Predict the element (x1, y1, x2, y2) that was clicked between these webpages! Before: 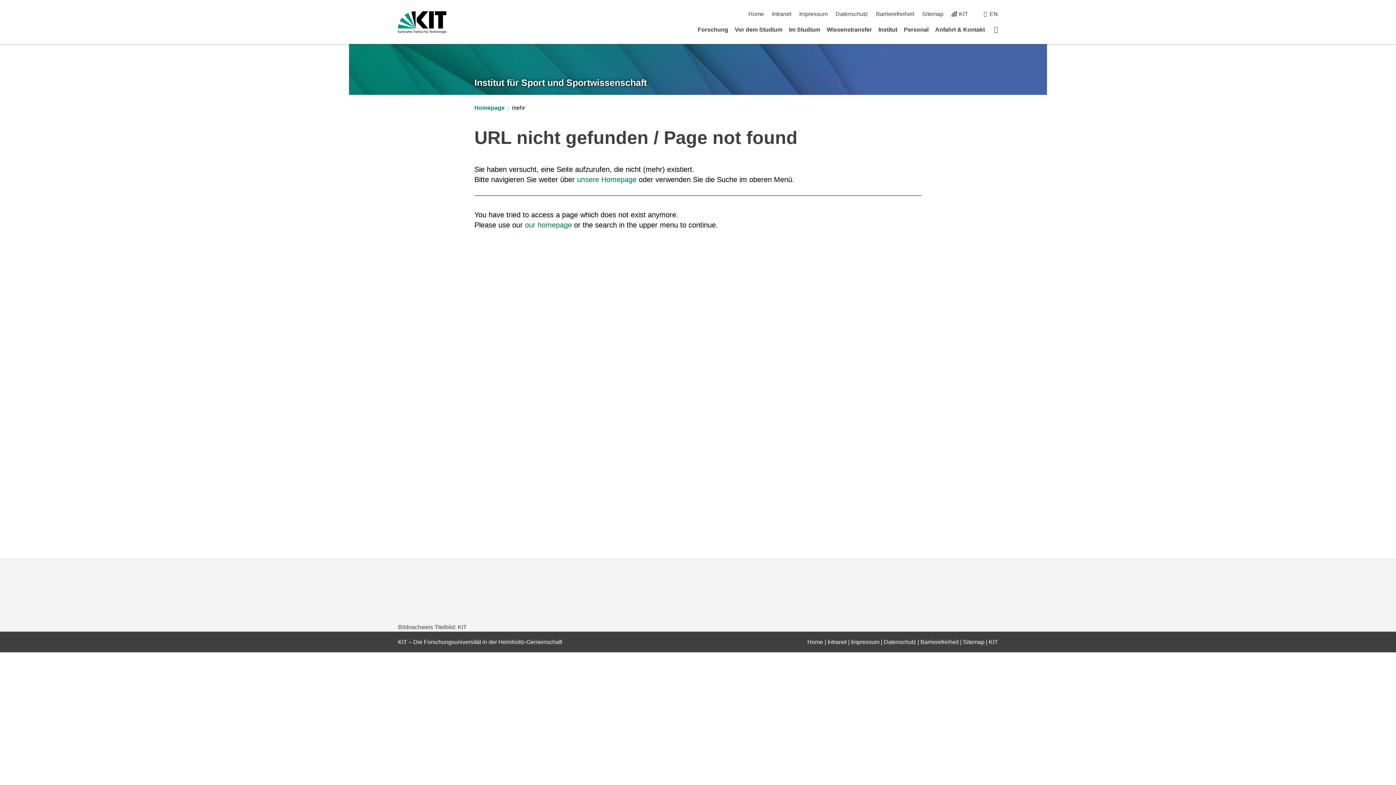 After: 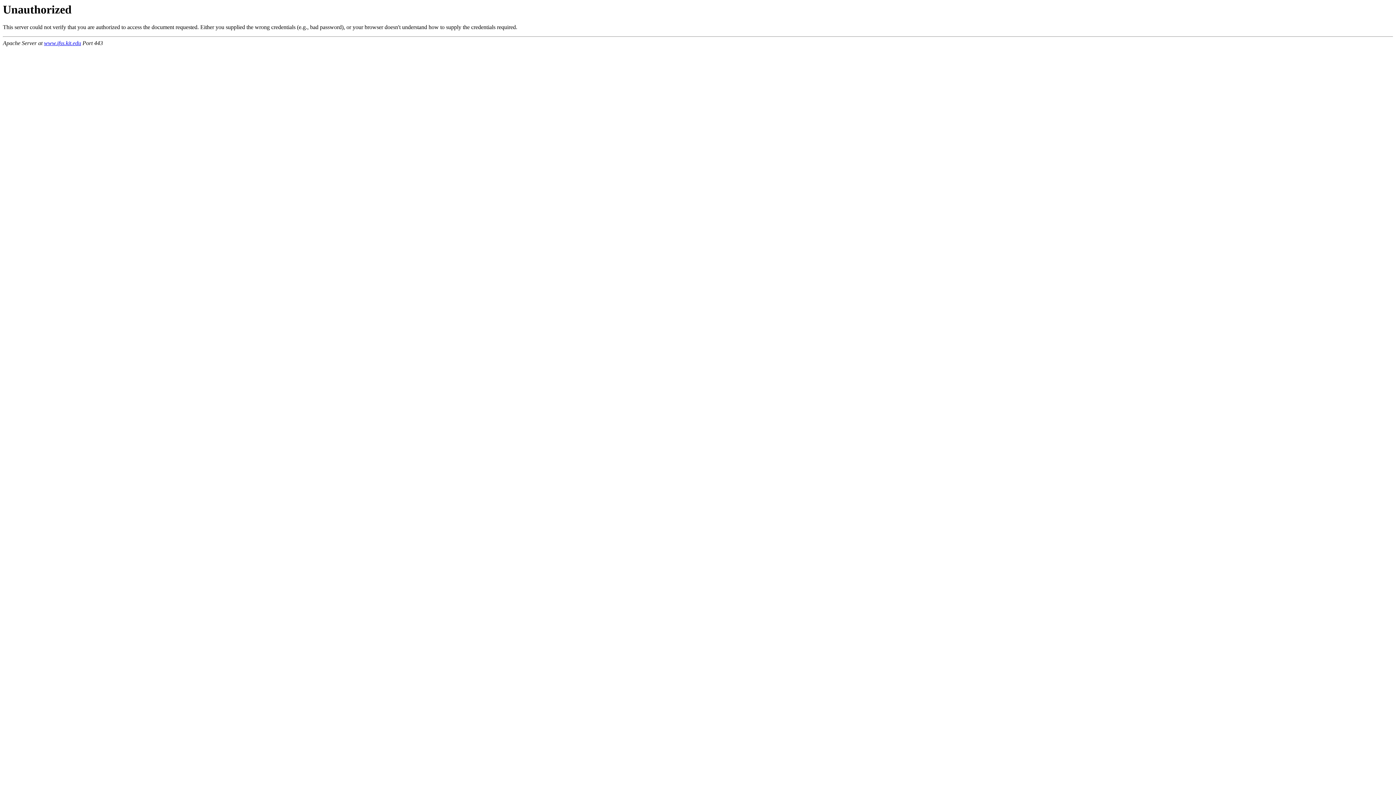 Action: label: Intranet bbox: (827, 639, 846, 645)